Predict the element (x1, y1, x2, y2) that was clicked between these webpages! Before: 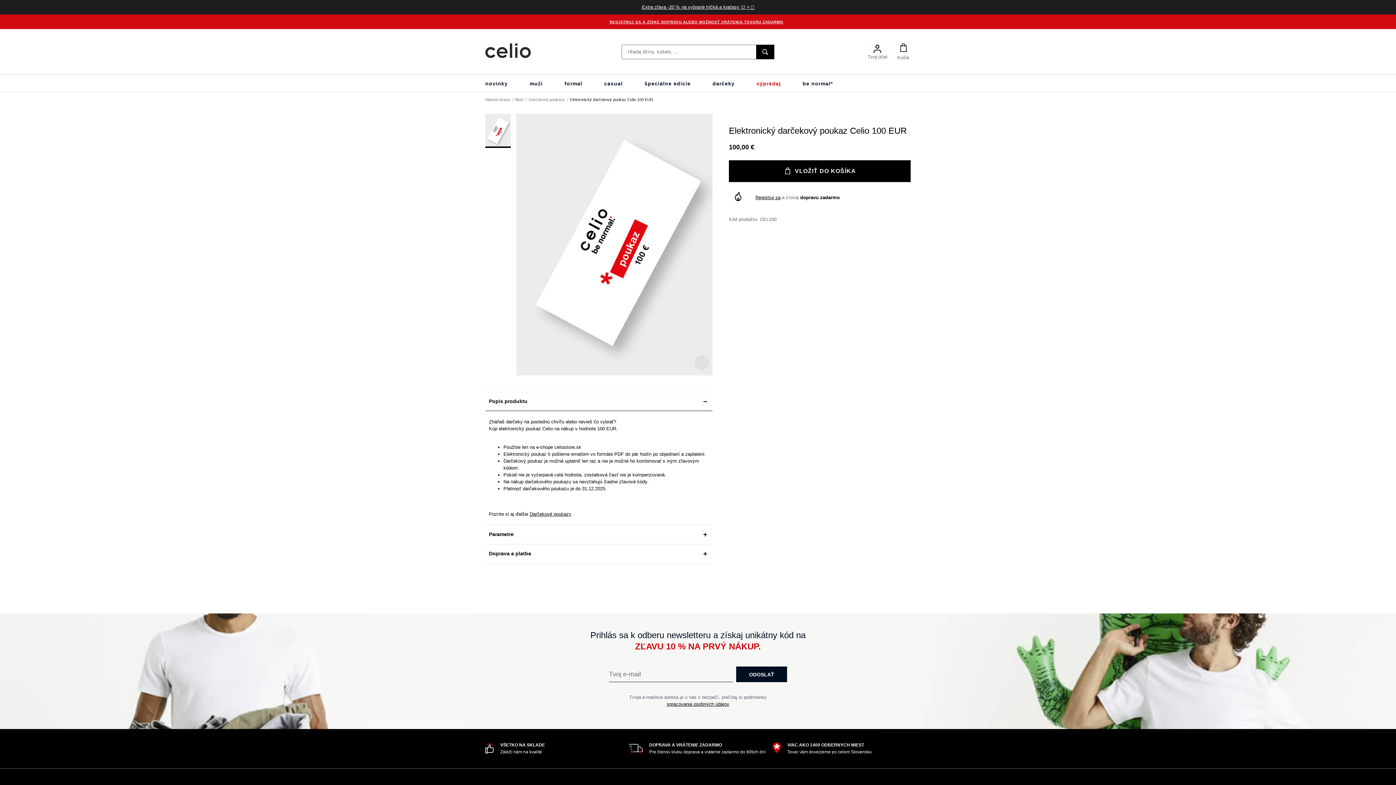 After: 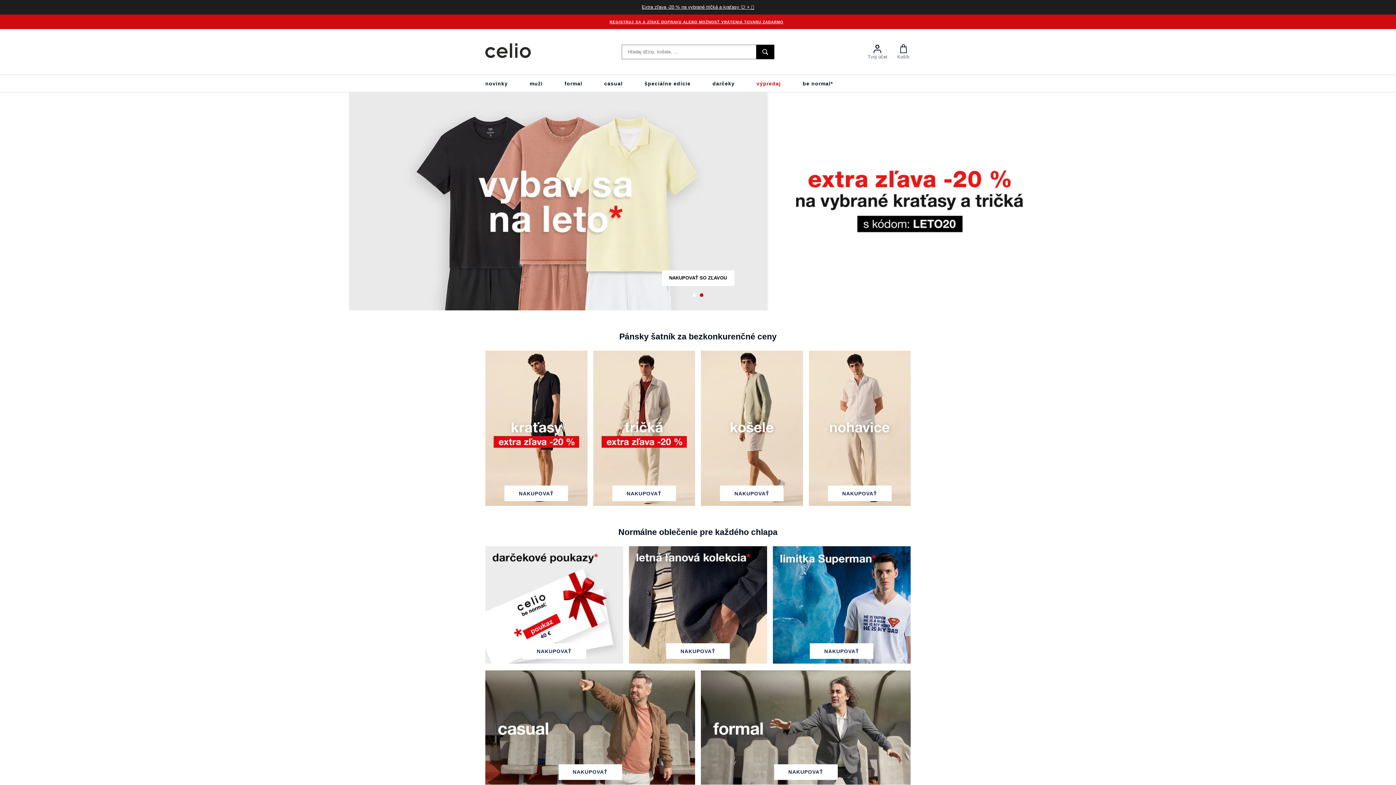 Action: bbox: (485, 43, 530, 60)